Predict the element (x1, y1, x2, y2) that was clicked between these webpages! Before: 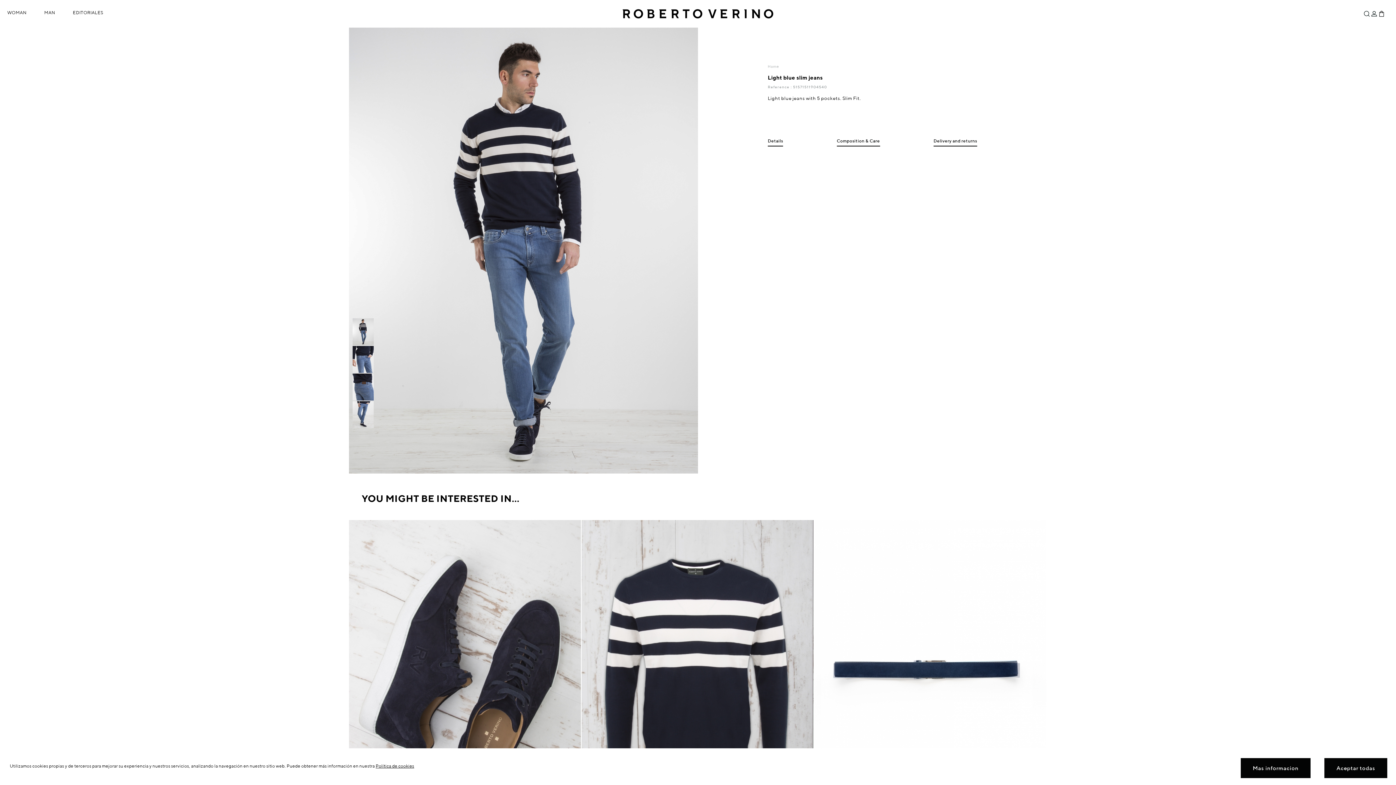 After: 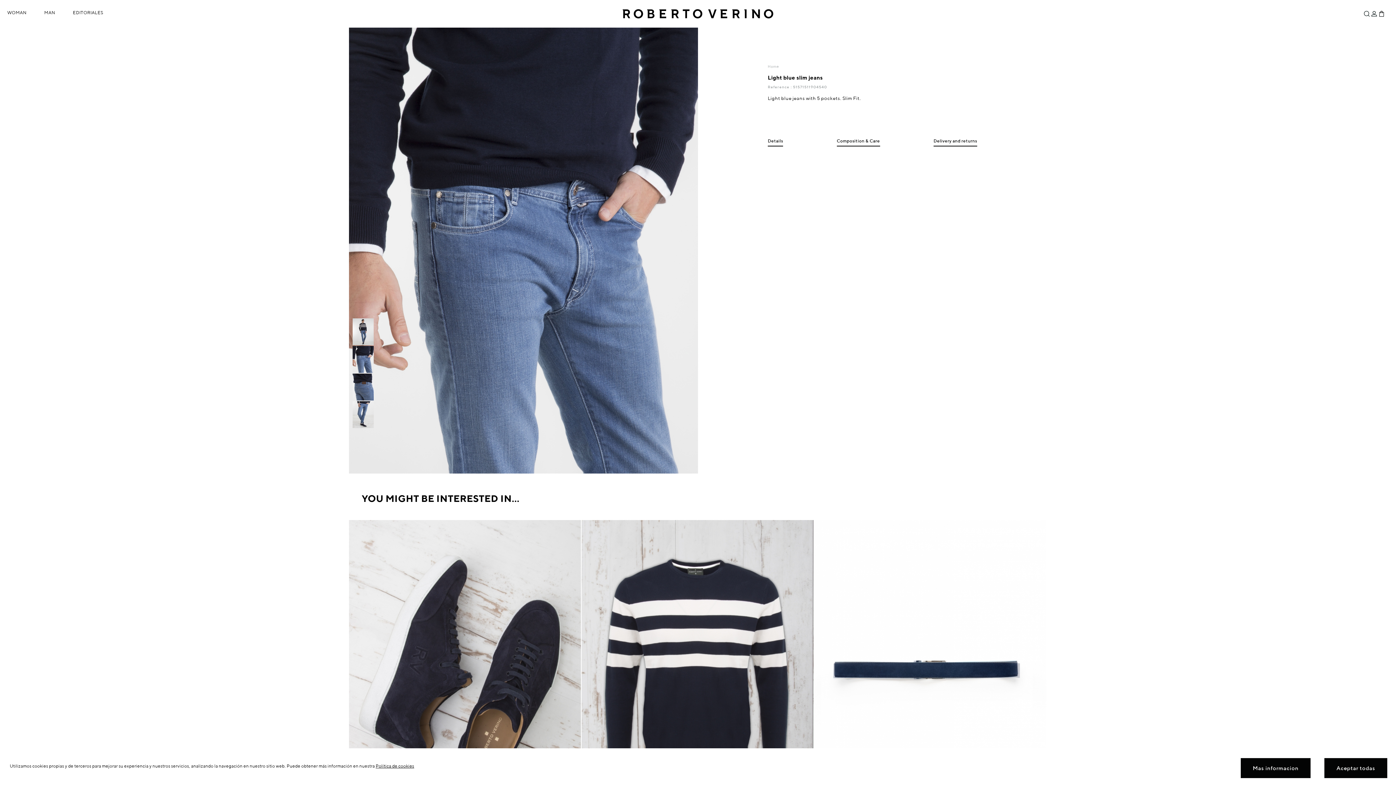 Action: bbox: (352, 368, 373, 374)